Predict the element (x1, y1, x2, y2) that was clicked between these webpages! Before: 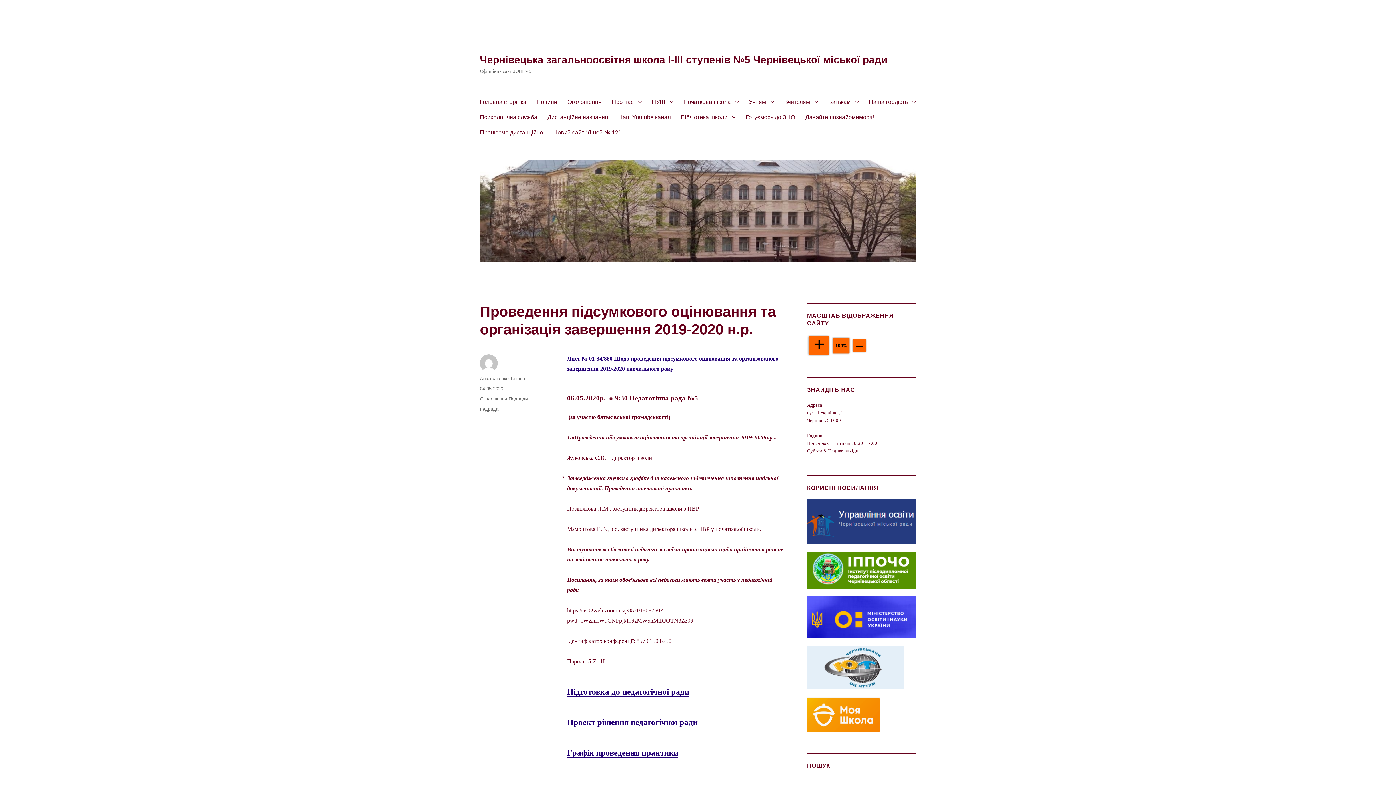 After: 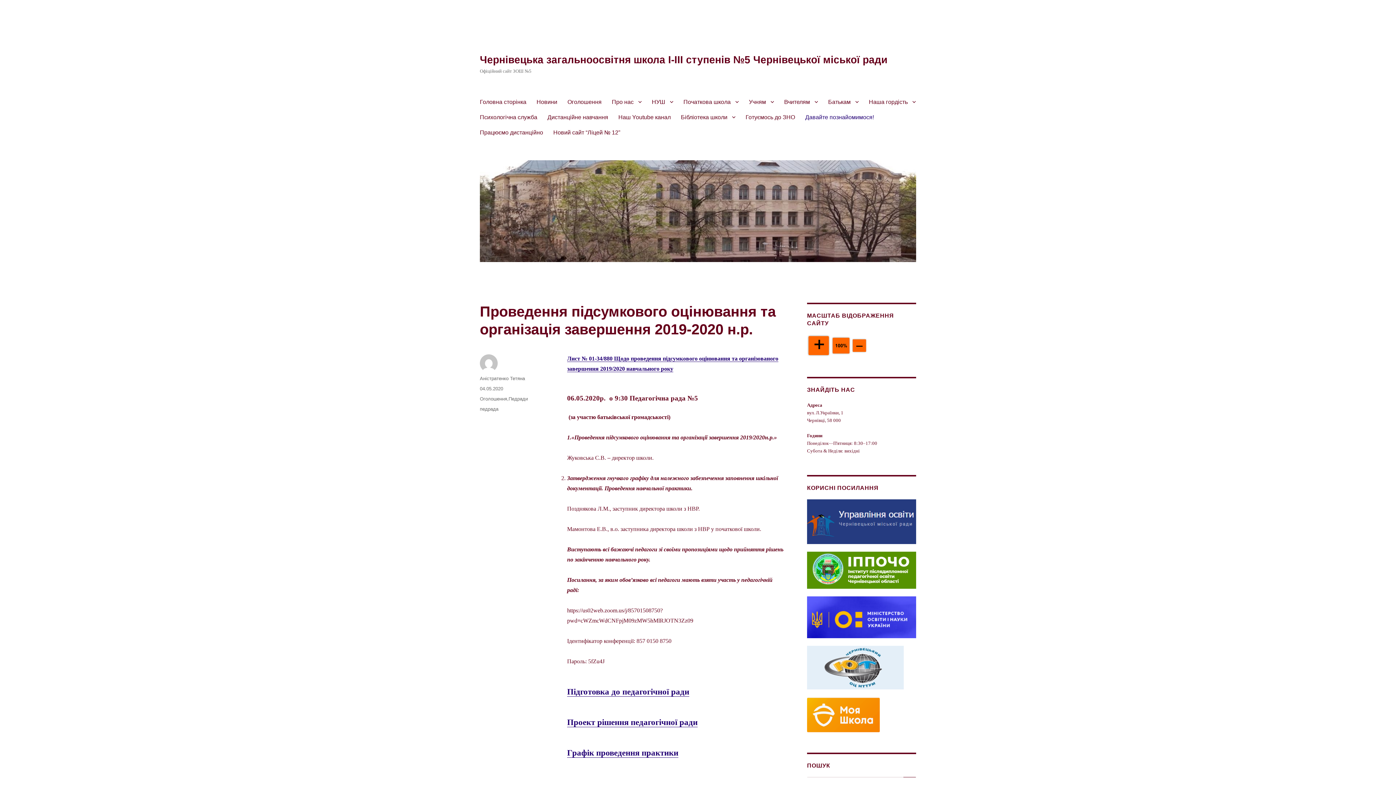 Action: bbox: (800, 109, 879, 124) label: Давайте познайомимося!